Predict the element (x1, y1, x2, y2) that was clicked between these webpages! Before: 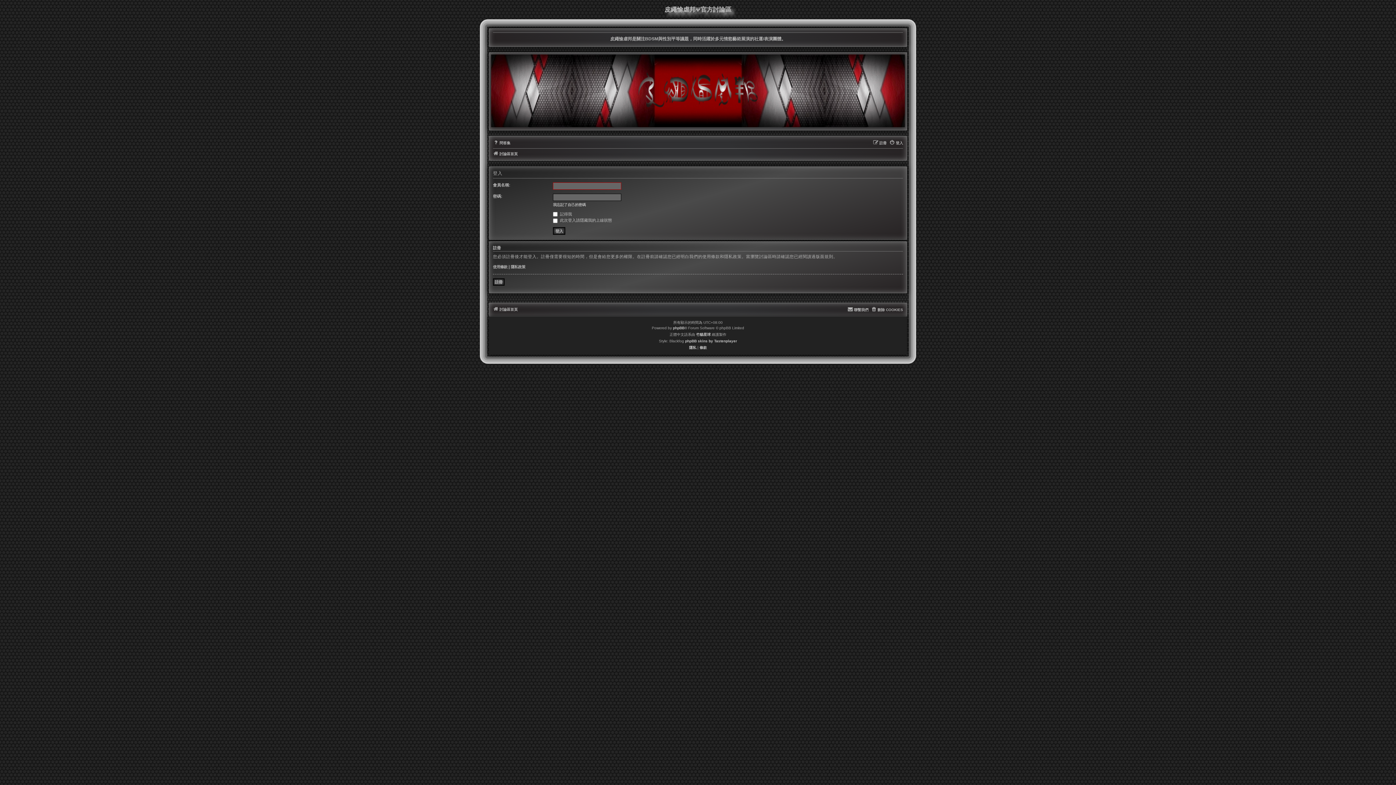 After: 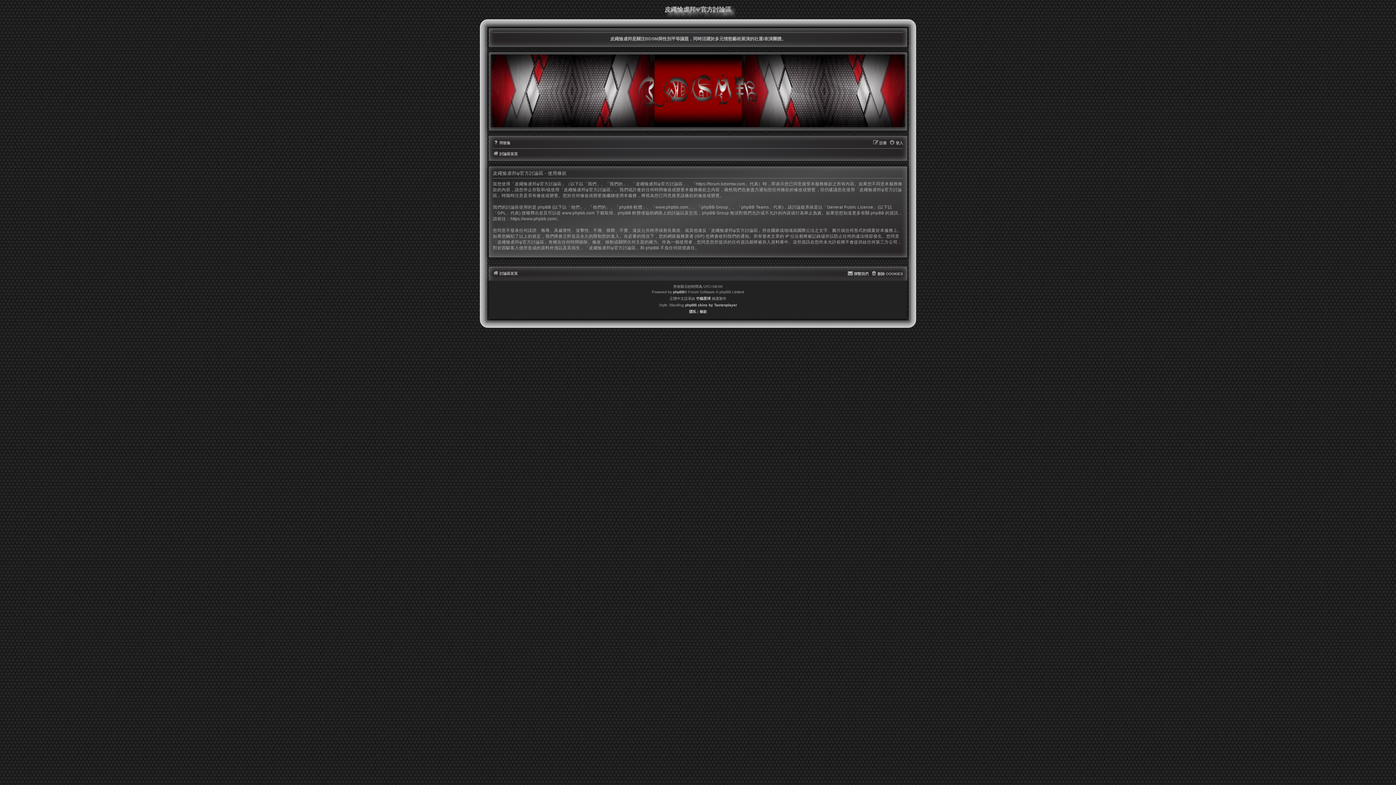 Action: label: 條款 bbox: (699, 344, 707, 351)